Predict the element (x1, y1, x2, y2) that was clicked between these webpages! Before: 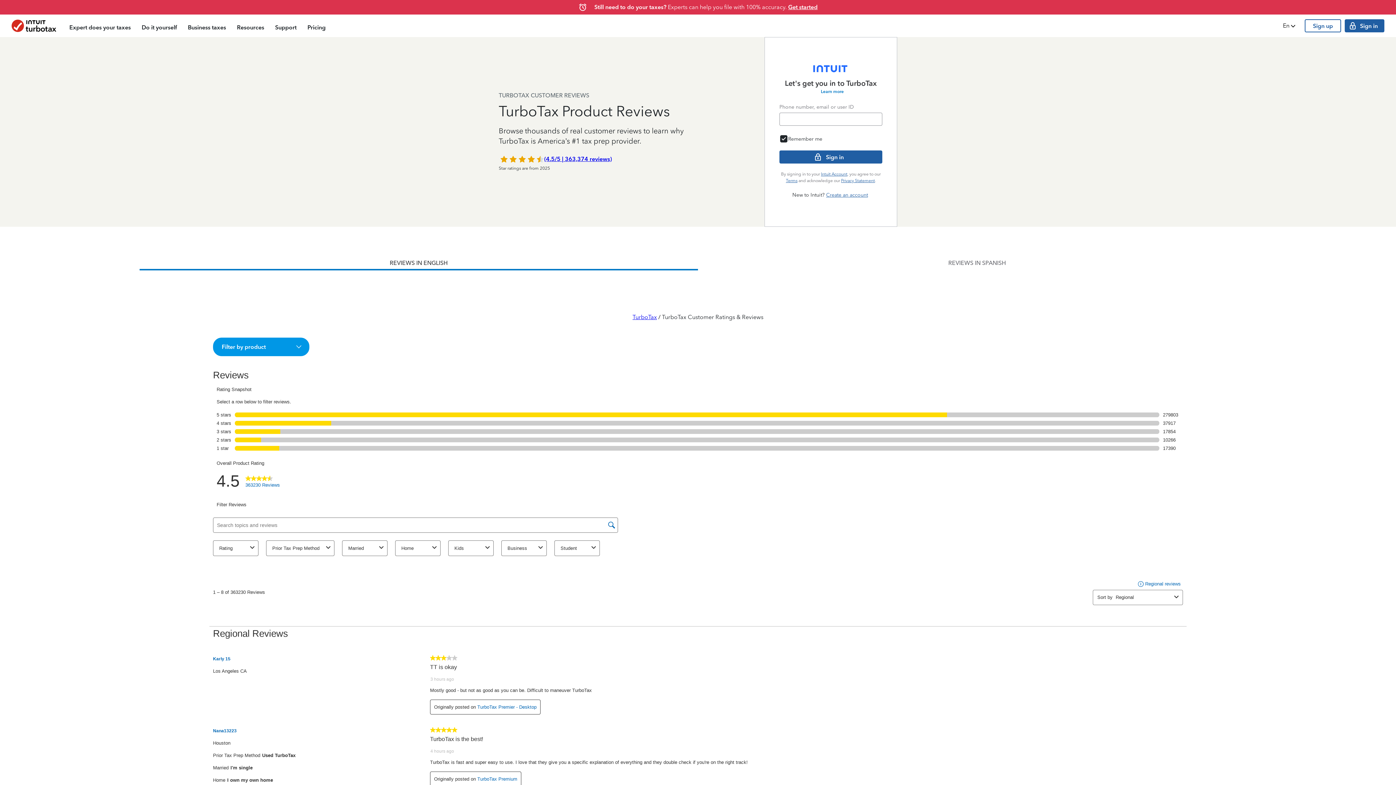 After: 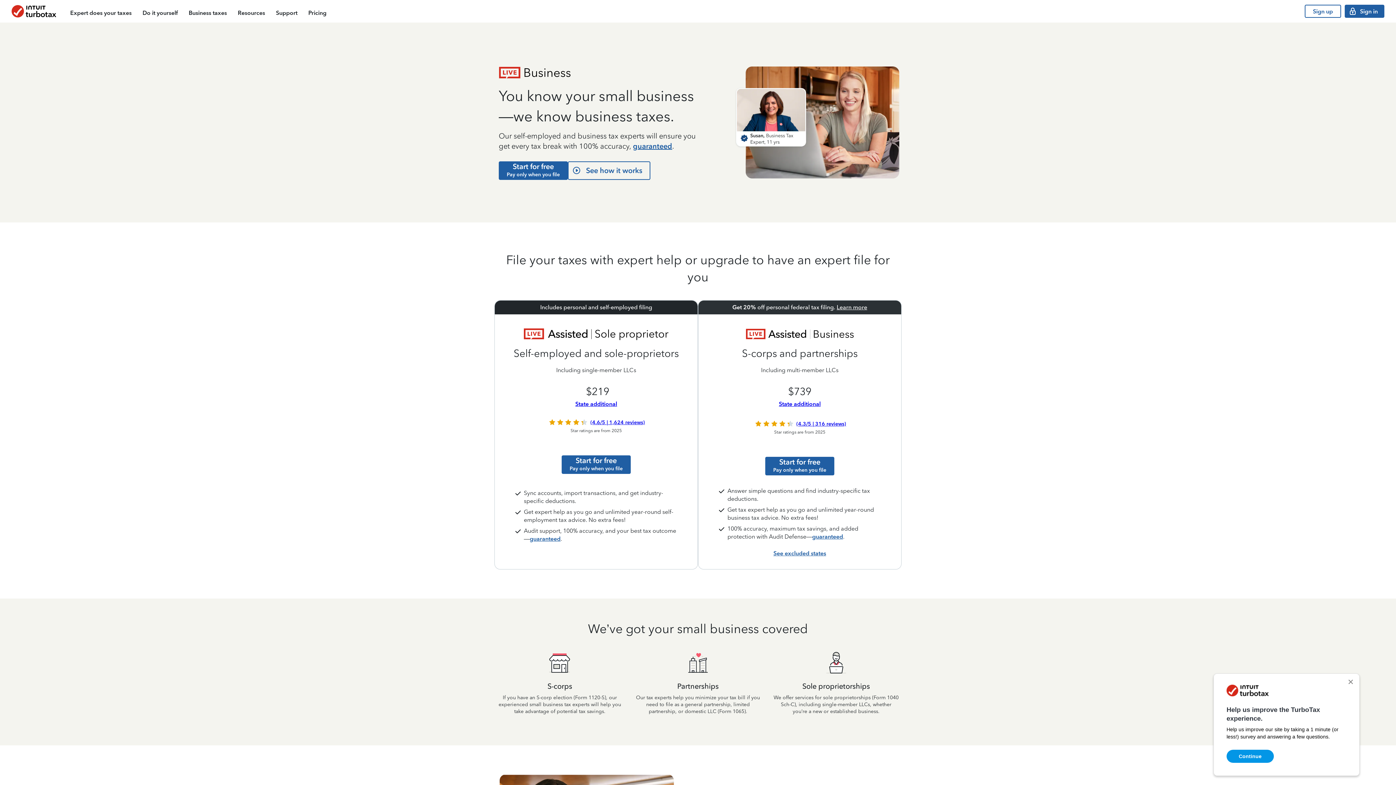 Action: bbox: (182, 16, 231, 37) label: Business taxes